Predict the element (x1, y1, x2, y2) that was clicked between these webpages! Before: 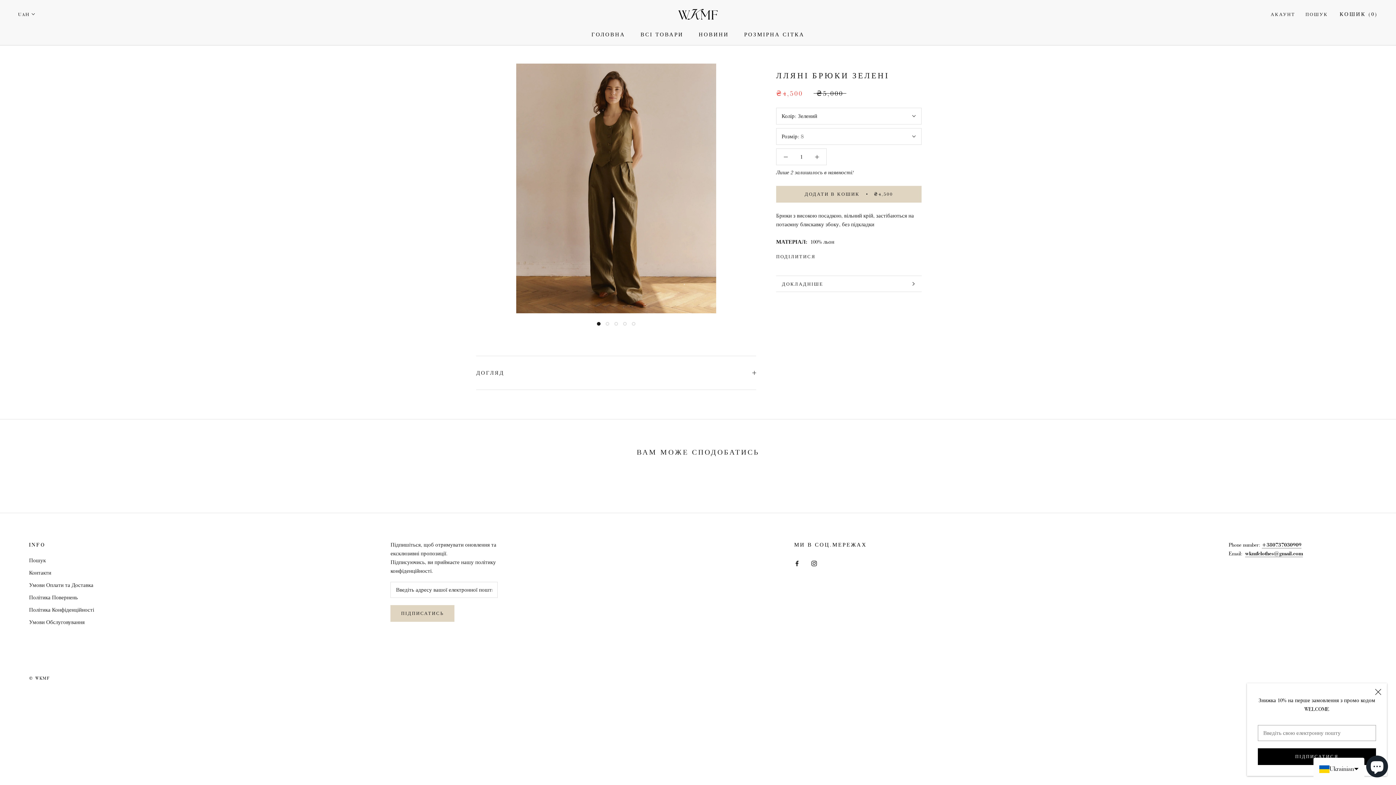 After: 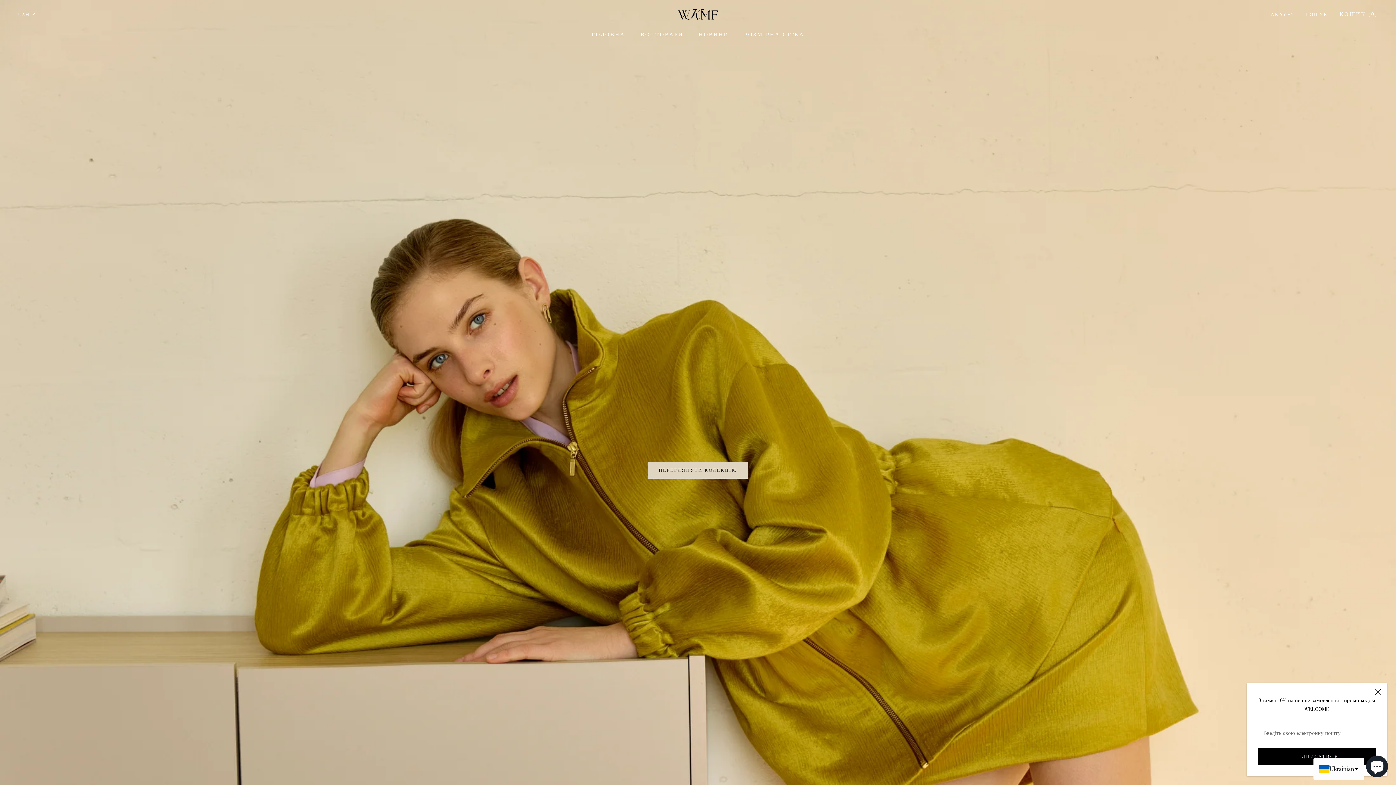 Action: bbox: (591, 31, 625, 37) label: ГОЛОВНА
ГОЛОВНА